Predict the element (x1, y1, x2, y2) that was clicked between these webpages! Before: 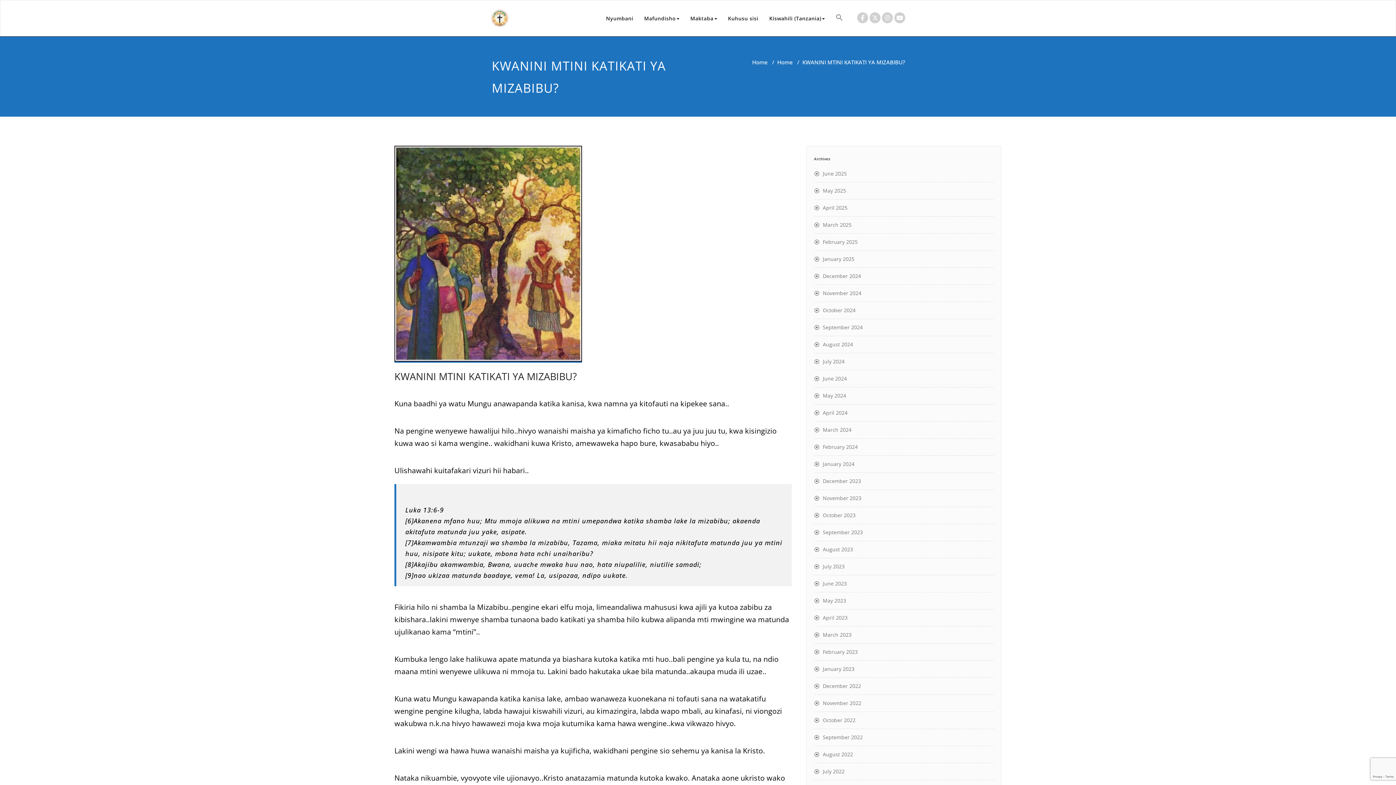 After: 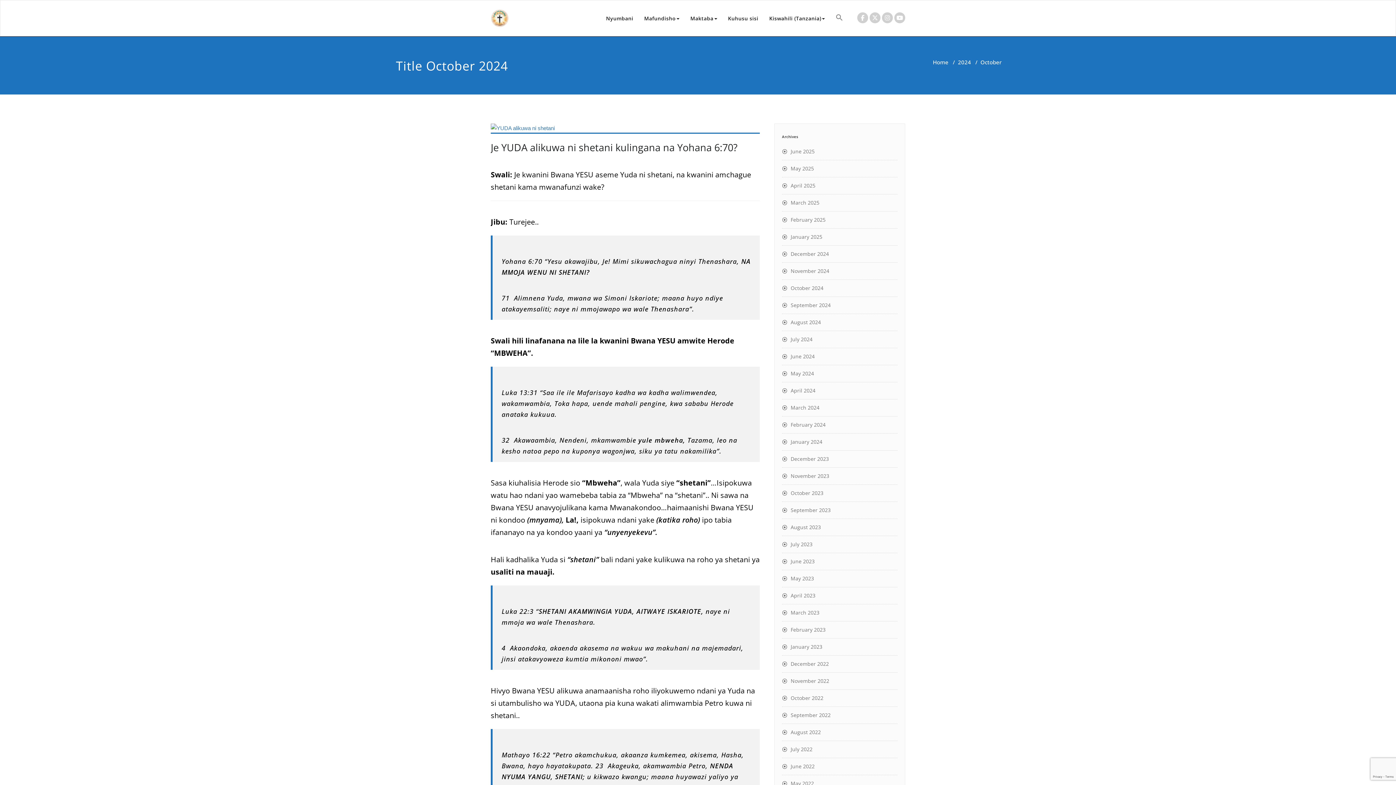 Action: label: October 2024 bbox: (814, 306, 855, 313)